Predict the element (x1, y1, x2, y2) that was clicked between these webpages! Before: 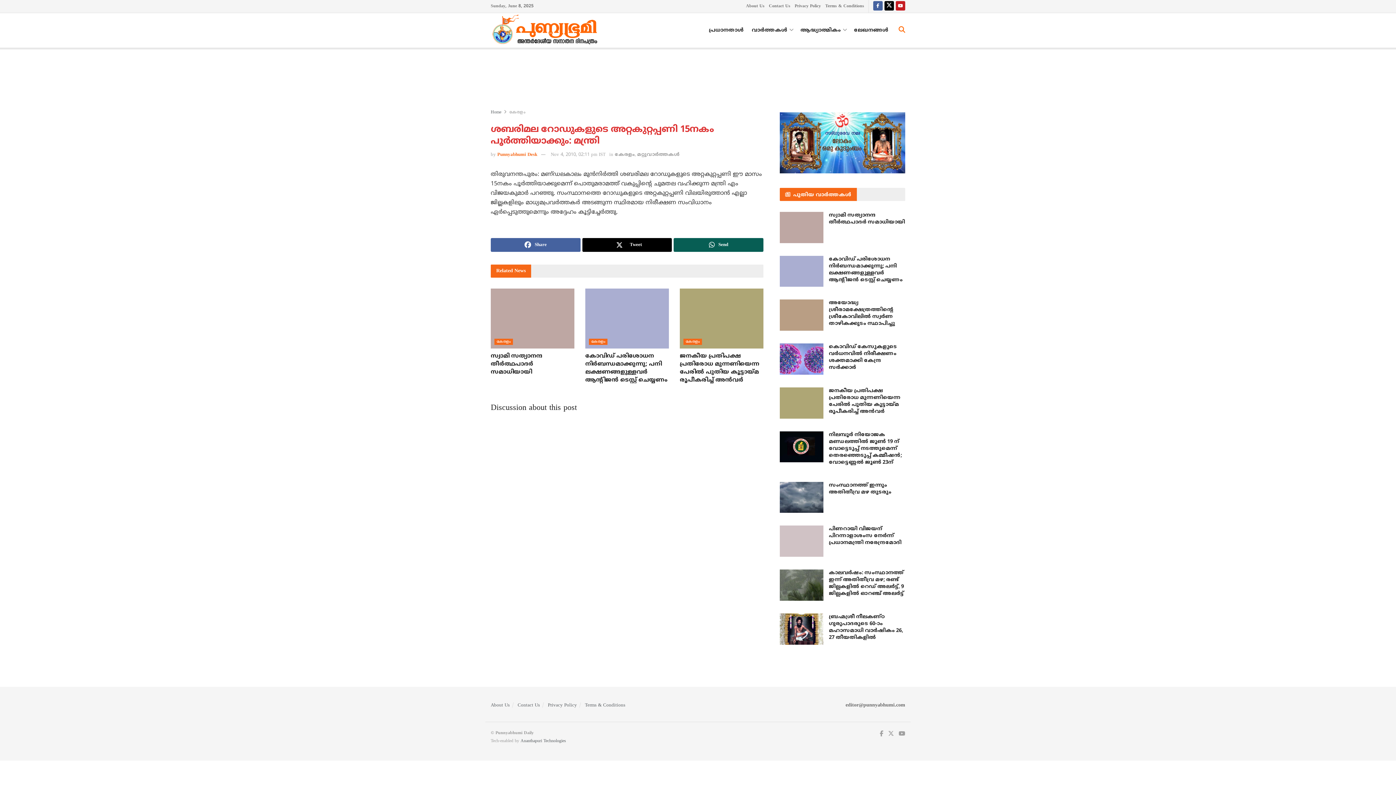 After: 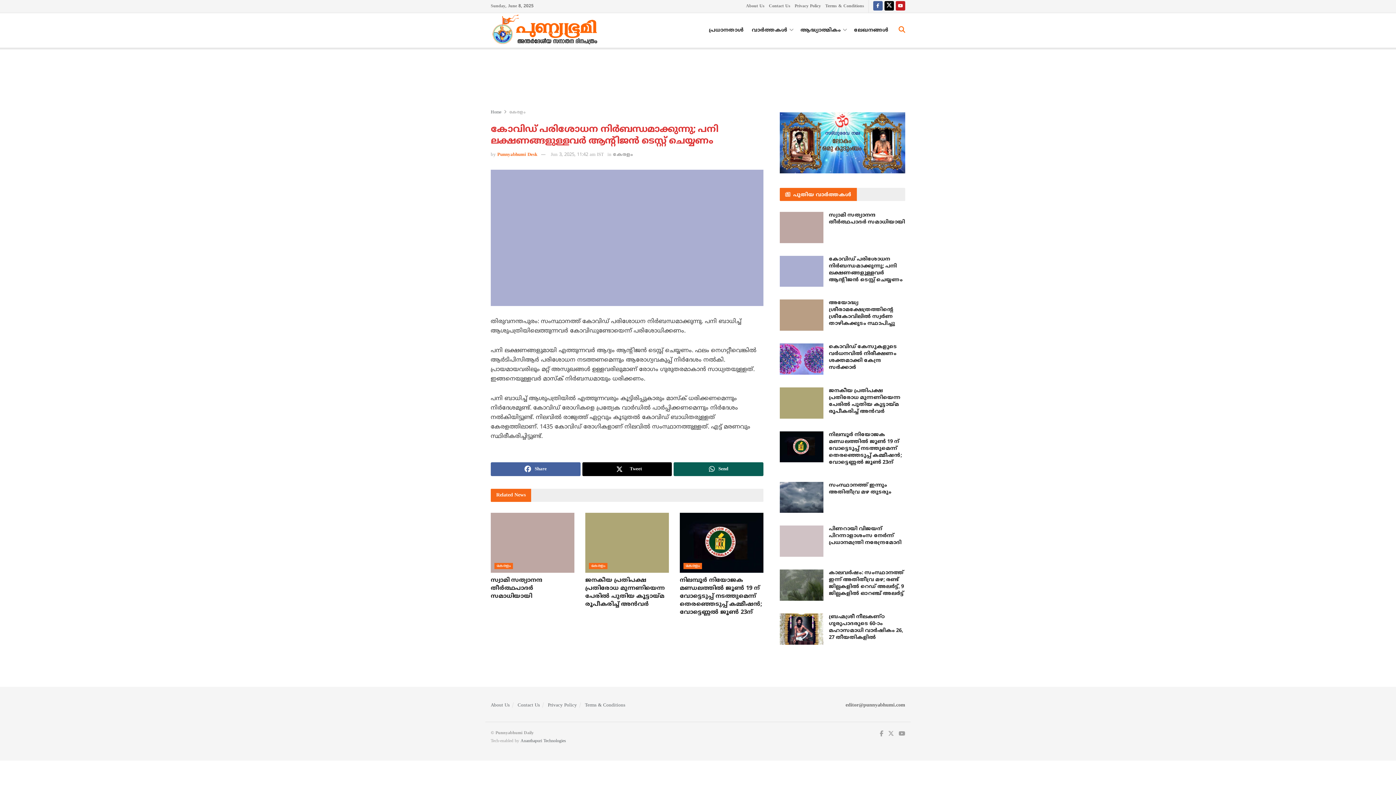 Action: bbox: (585, 288, 669, 348) label: Read article: കോവിഡ് പരിശോധന നിര്‍ബന്ധമാക്കുന്നു; പനി ലക്ഷണങ്ങളുള്ളവര്‍ ആന്റിജന്‍ ടെസ്റ്റ് ചെയ്യണം